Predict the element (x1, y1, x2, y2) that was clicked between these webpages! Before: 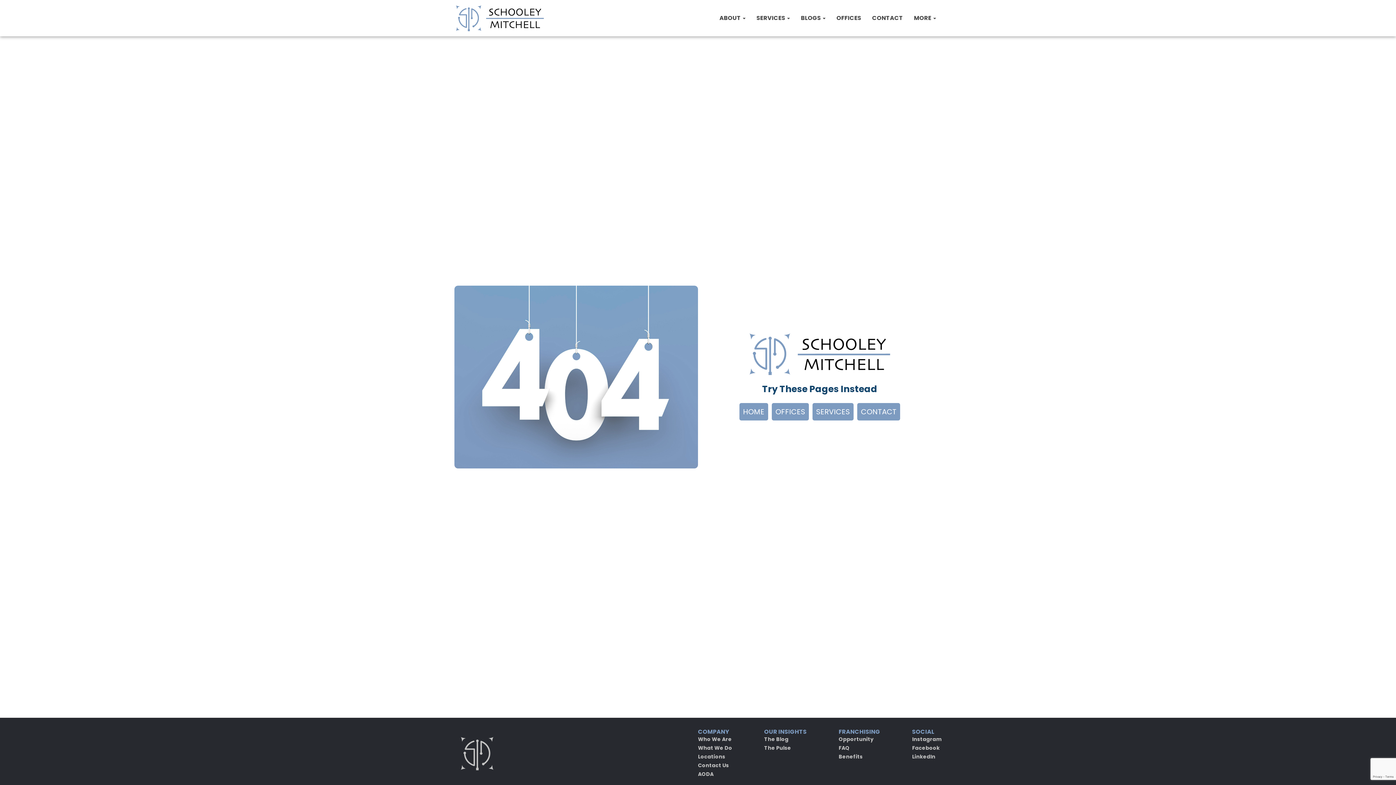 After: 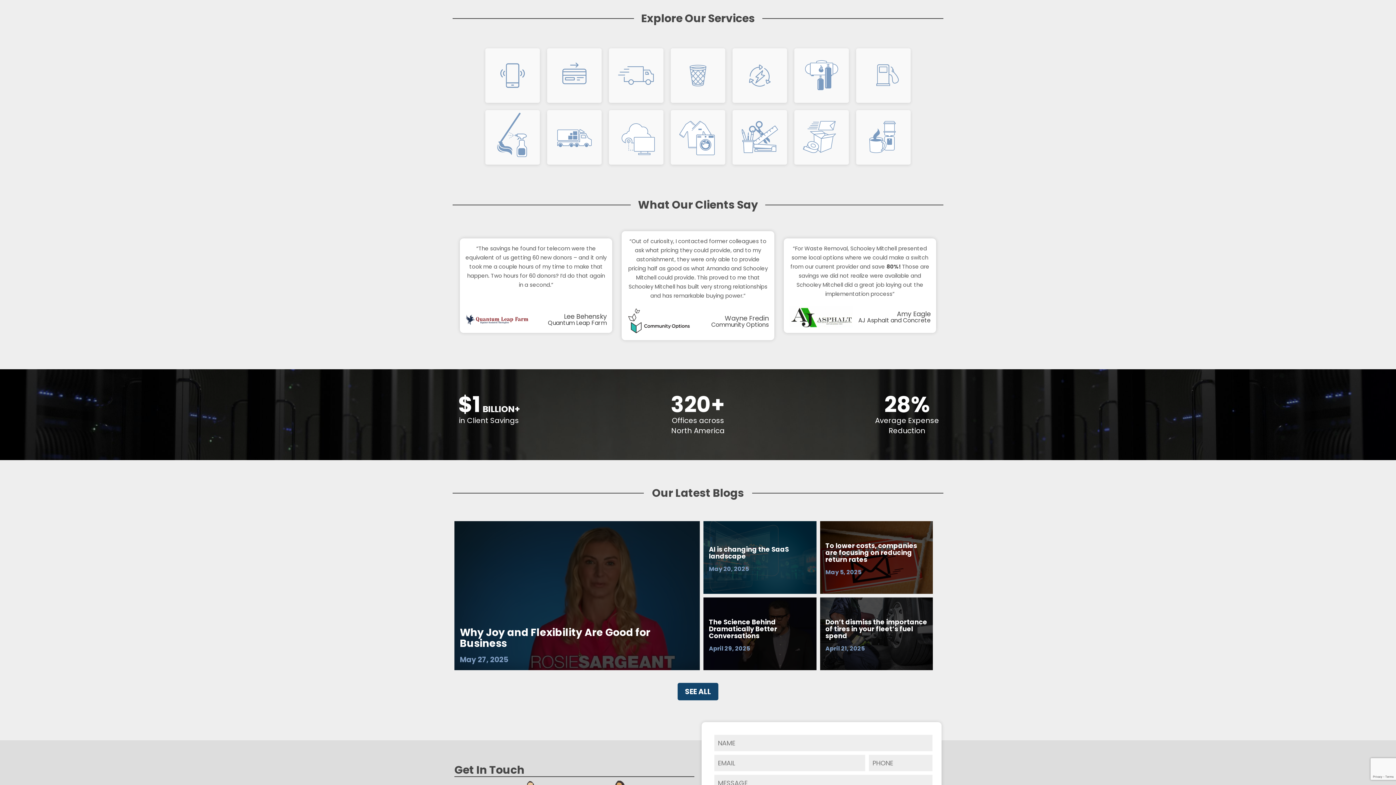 Action: label: SERVICES bbox: (812, 403, 853, 420)